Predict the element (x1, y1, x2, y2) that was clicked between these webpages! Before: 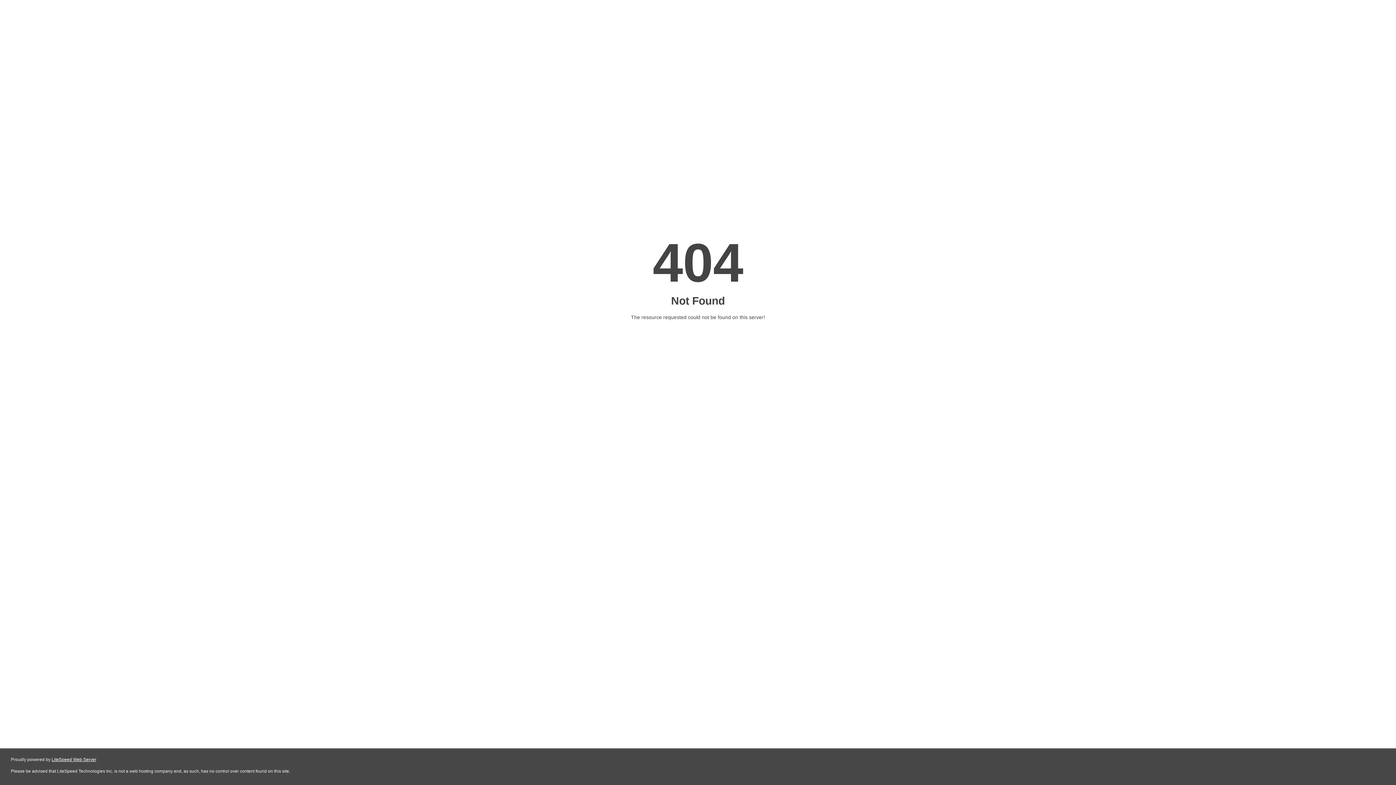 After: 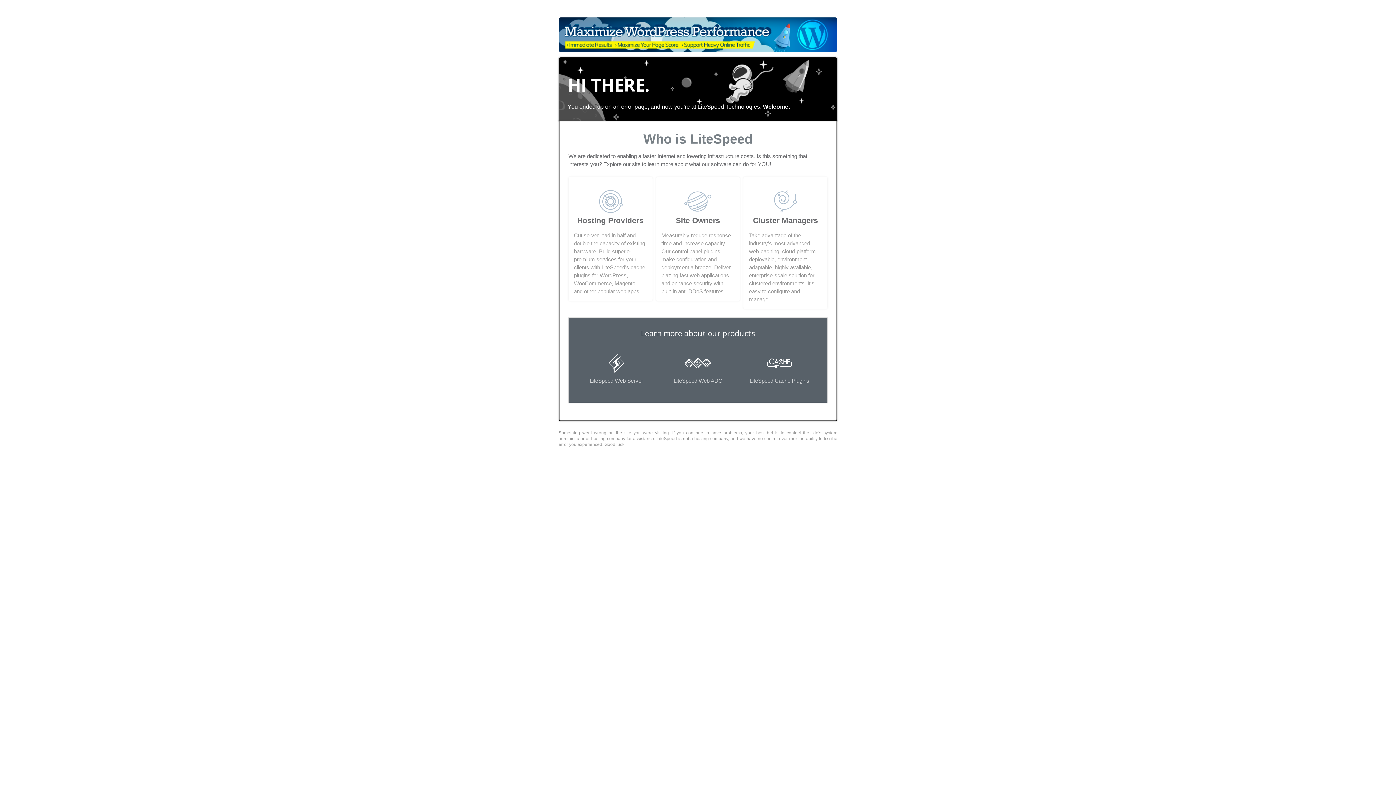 Action: label: LiteSpeed Web Server bbox: (51, 757, 96, 762)